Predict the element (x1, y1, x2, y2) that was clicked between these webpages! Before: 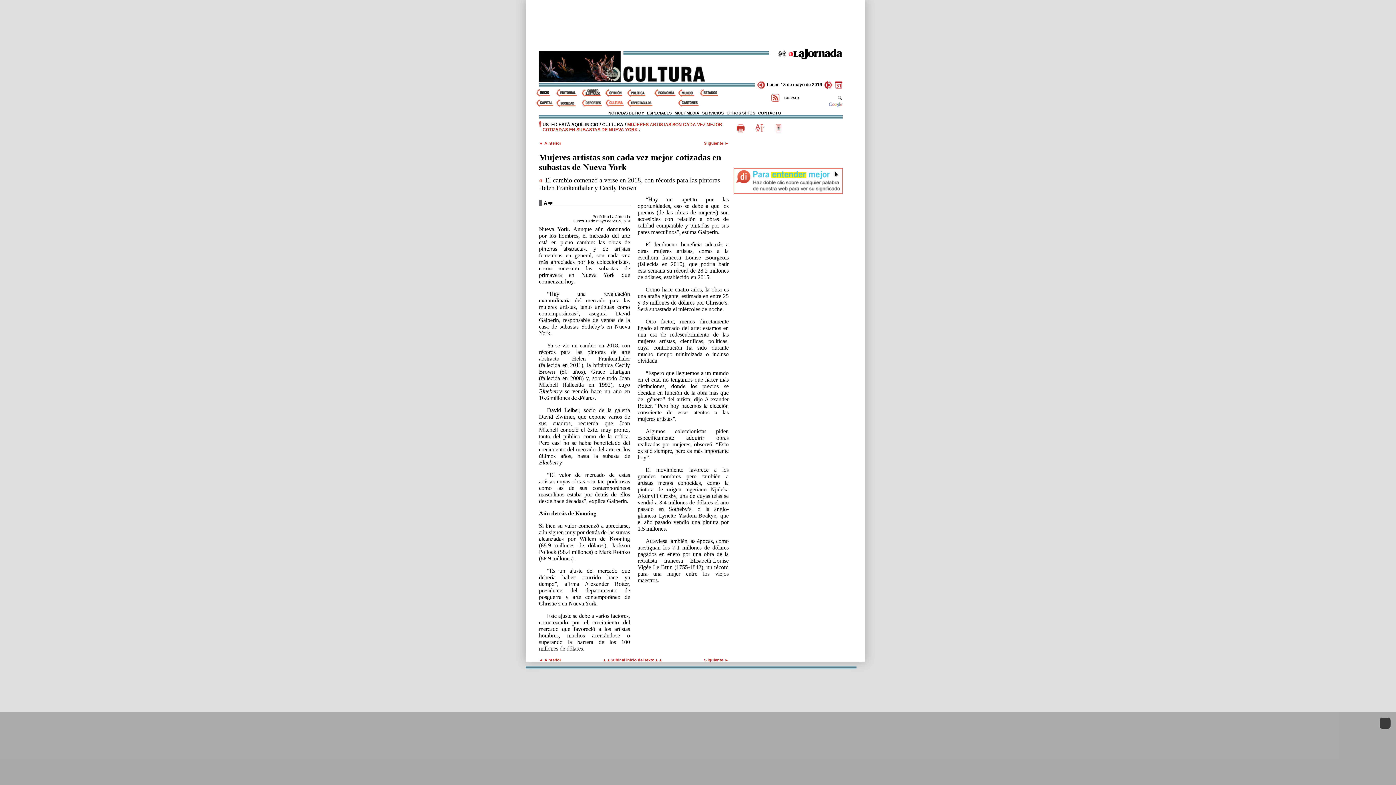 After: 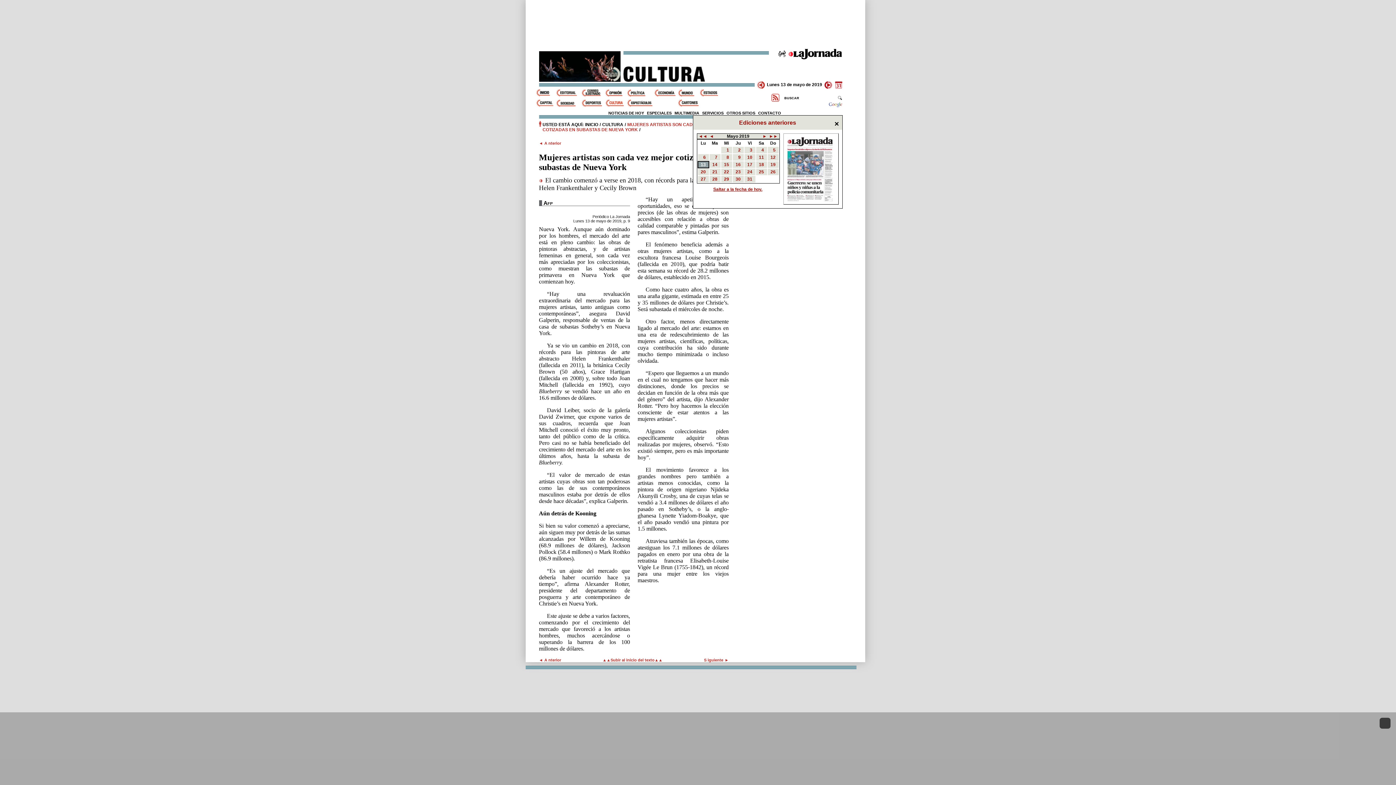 Action: bbox: (832, 82, 842, 87)